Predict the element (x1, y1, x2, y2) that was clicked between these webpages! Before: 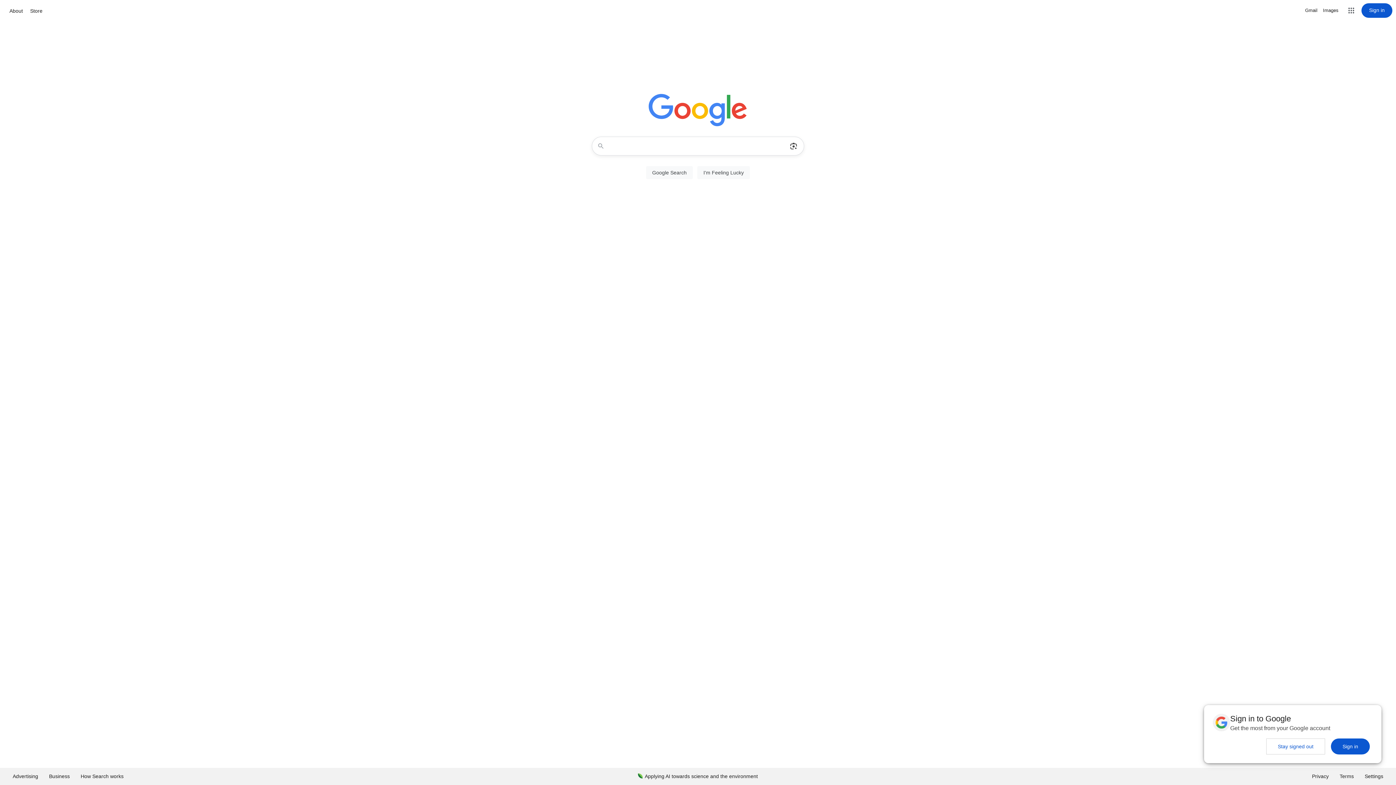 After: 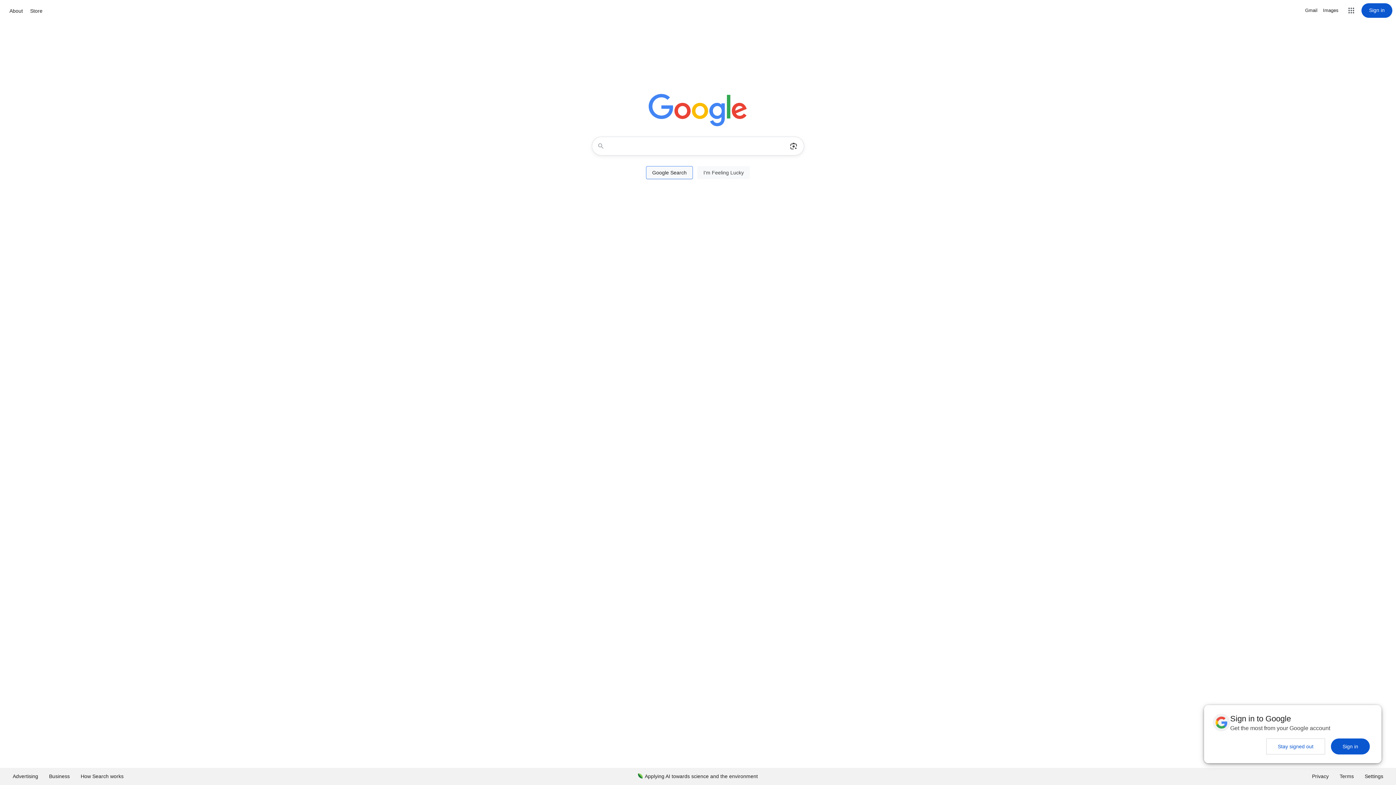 Action: bbox: (646, 166, 693, 179) label: Google Search